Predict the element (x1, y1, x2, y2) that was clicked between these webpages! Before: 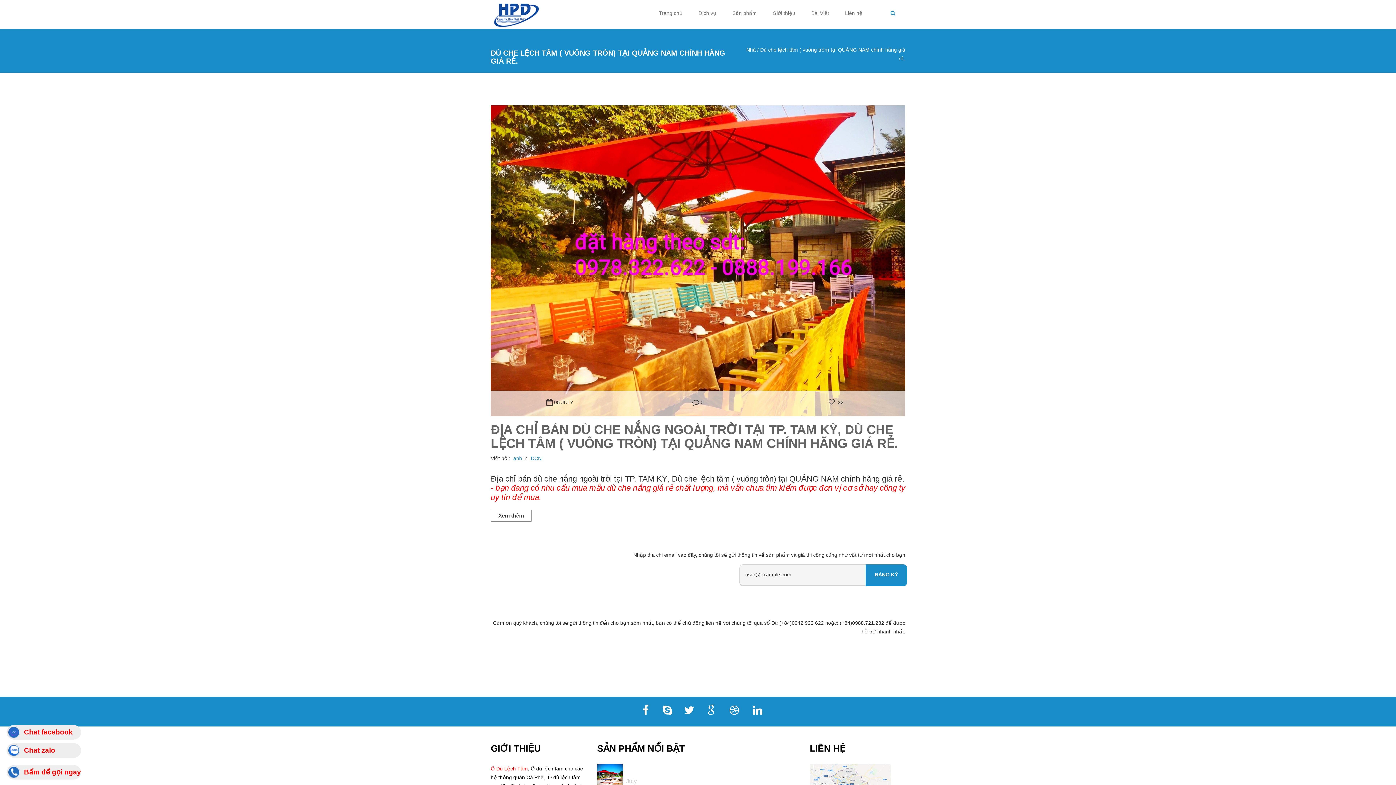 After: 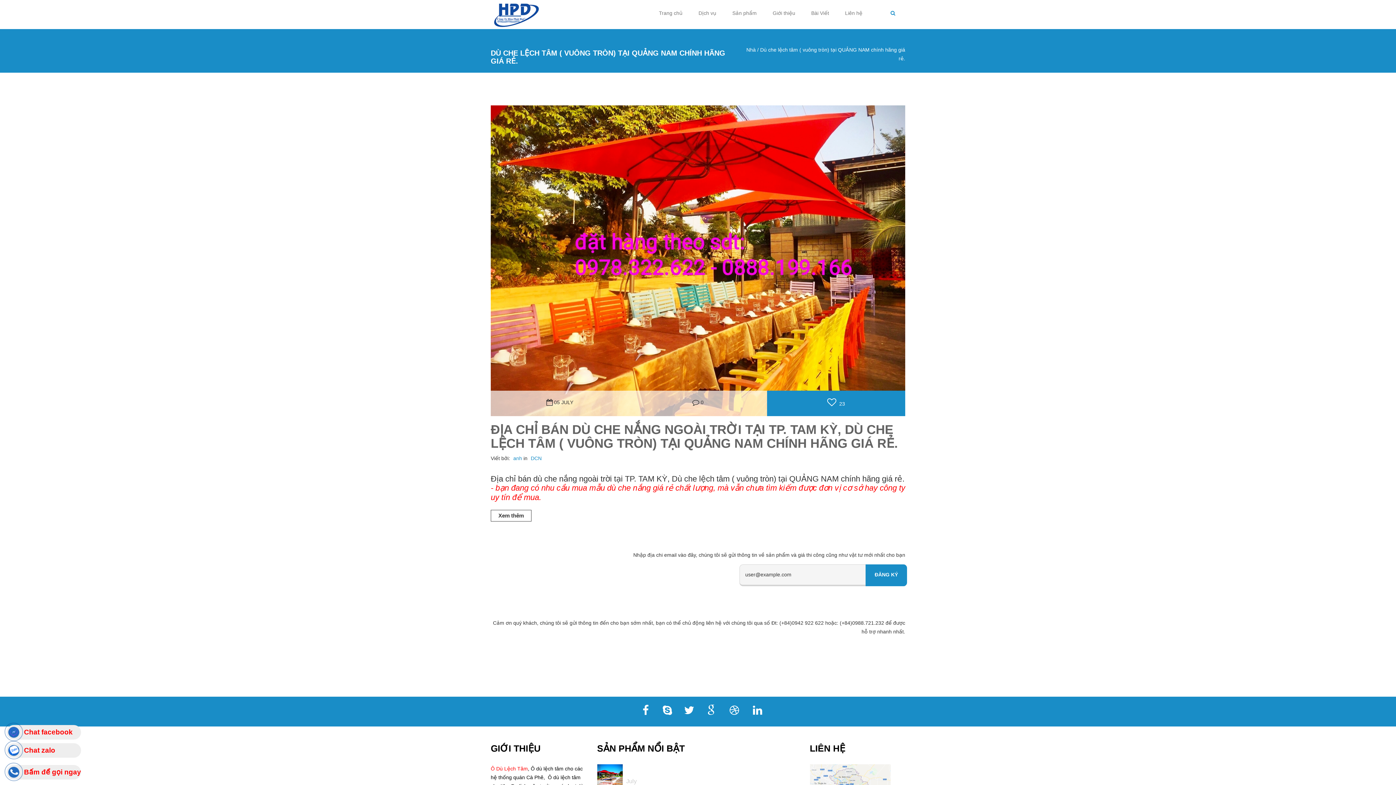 Action: bbox: (828, 399, 835, 405)